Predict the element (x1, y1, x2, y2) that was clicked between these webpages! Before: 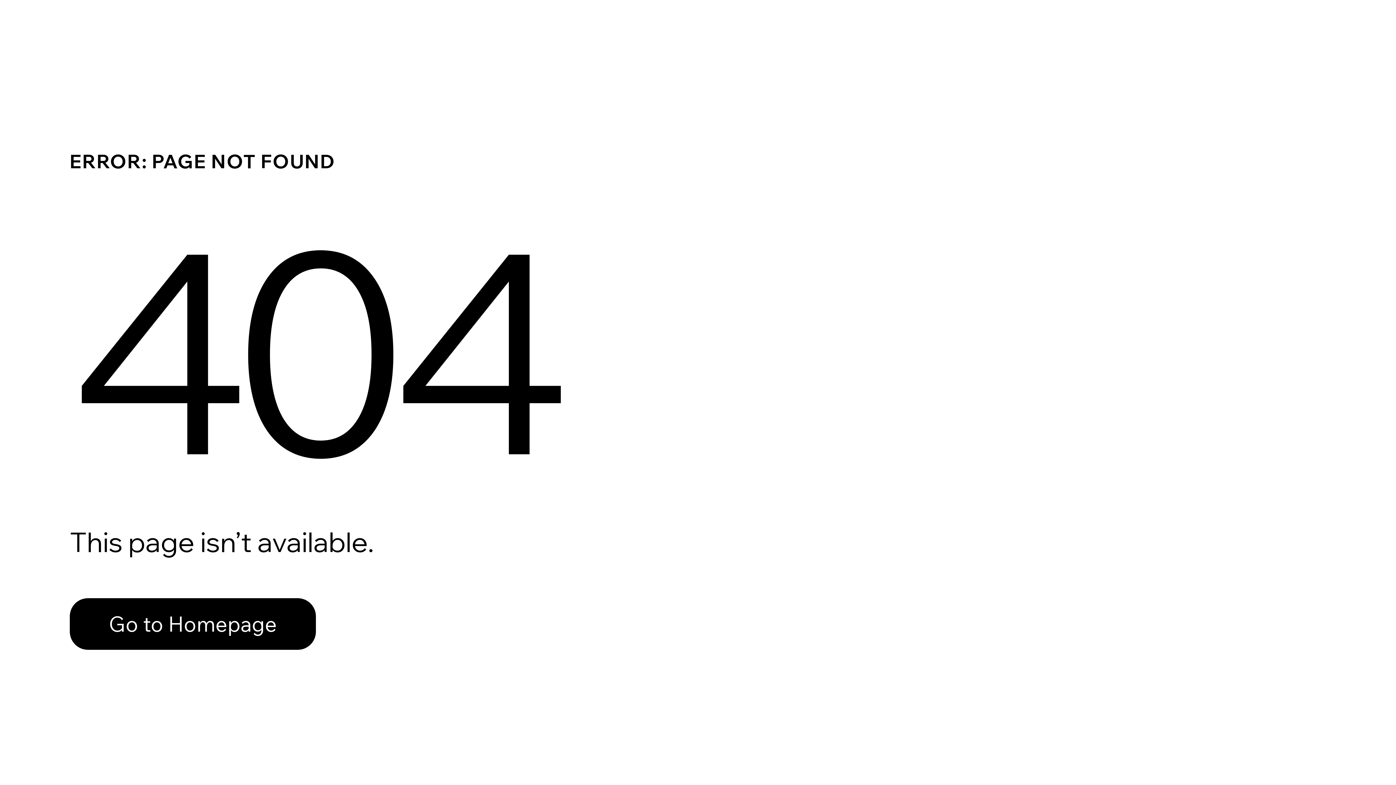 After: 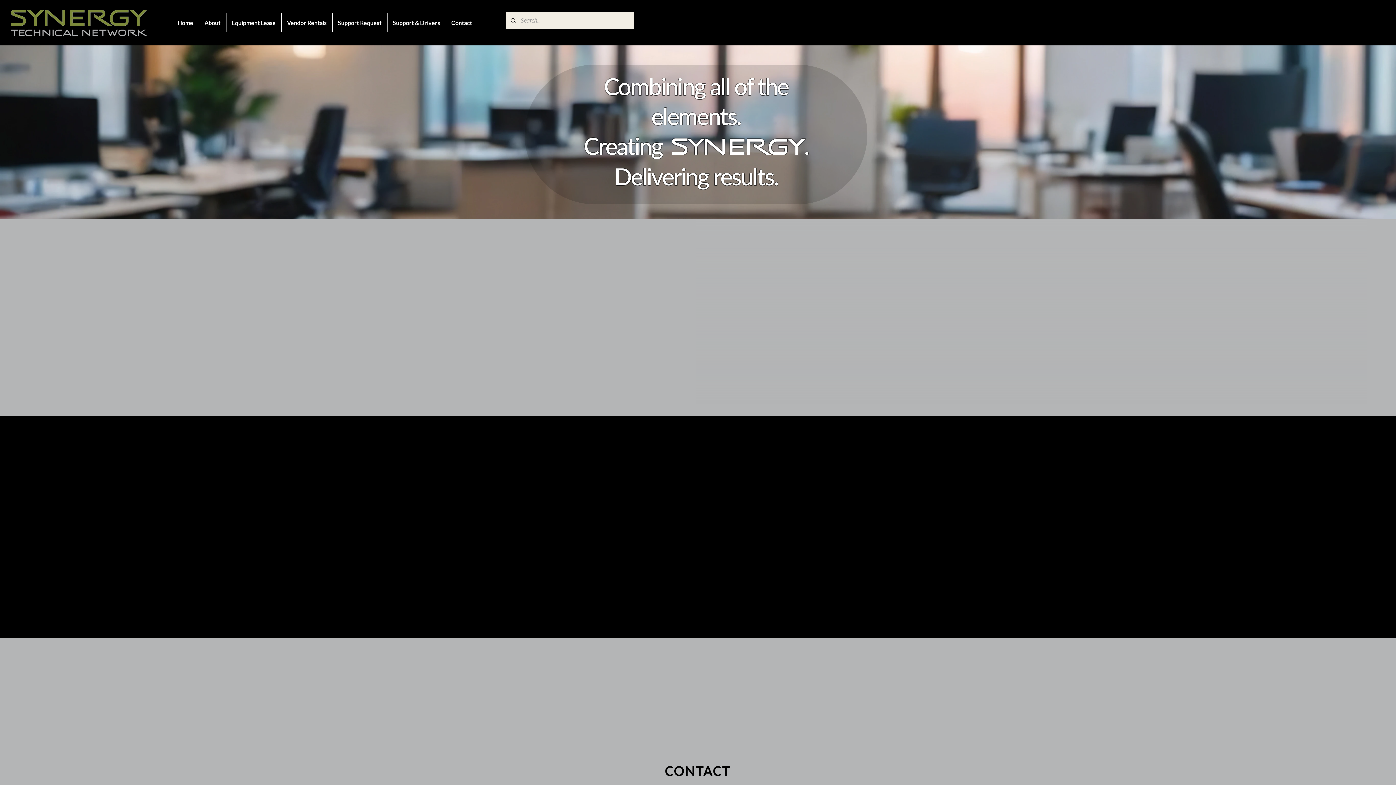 Action: bbox: (69, 582, 768, 659) label: Go to Homepage